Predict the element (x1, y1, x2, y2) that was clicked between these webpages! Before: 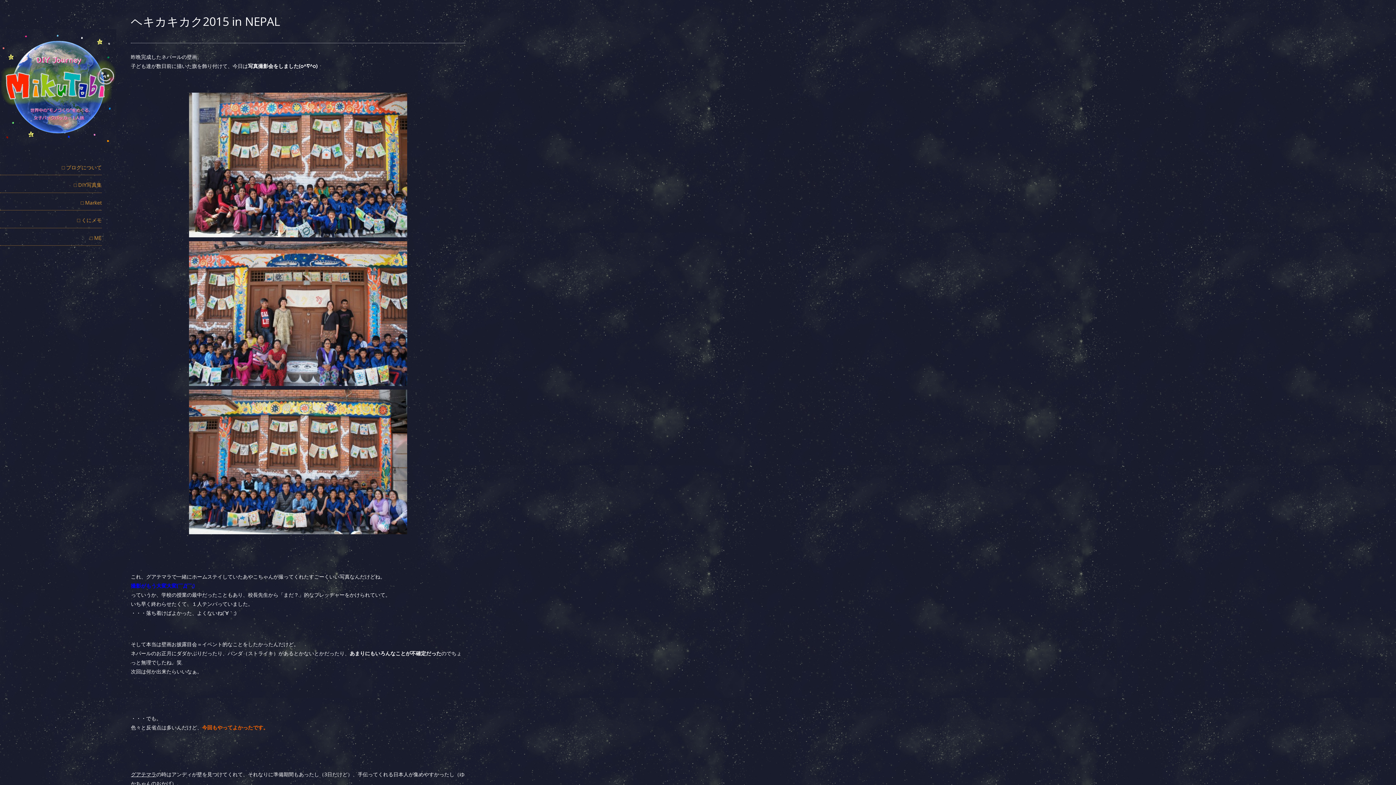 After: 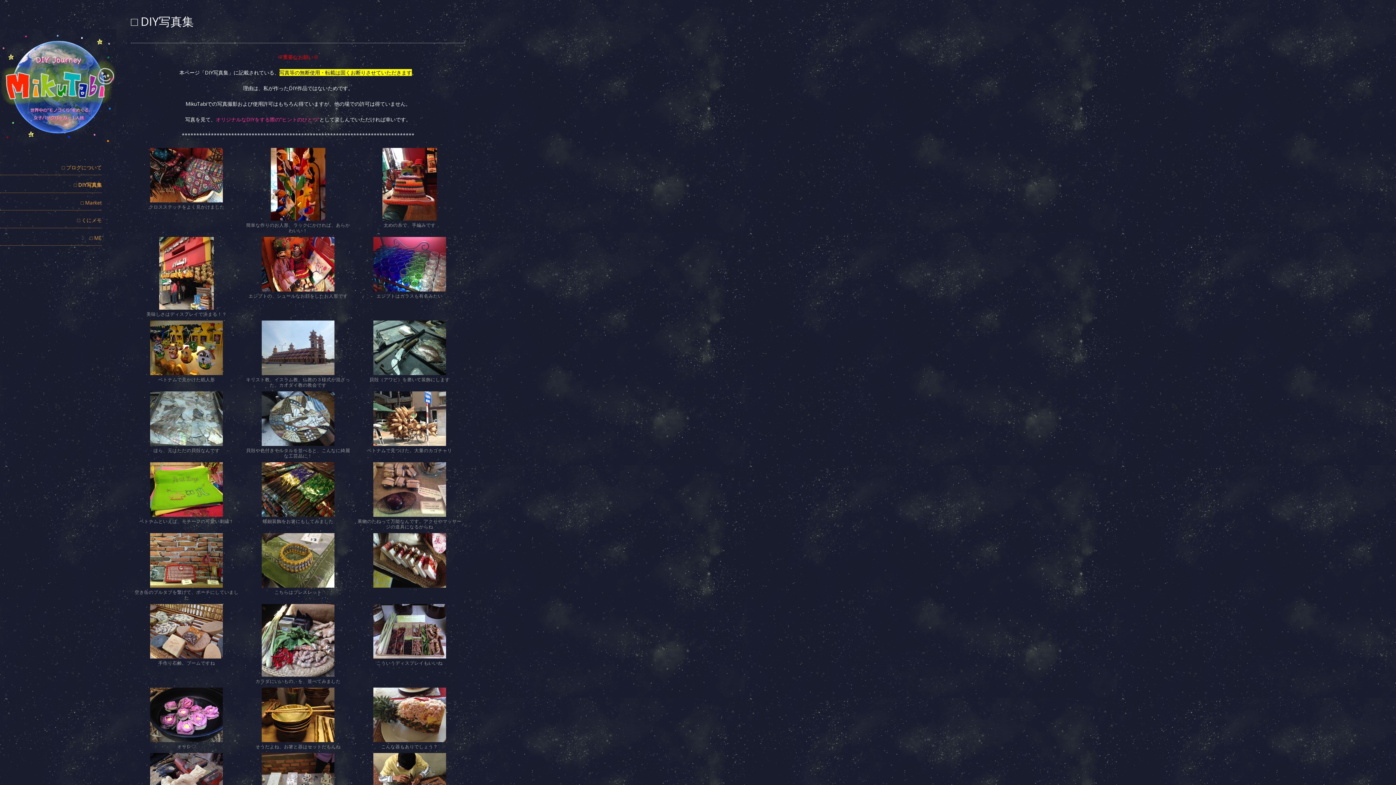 Action: label: □ DIY写真集 bbox: (0, 177, 101, 192)